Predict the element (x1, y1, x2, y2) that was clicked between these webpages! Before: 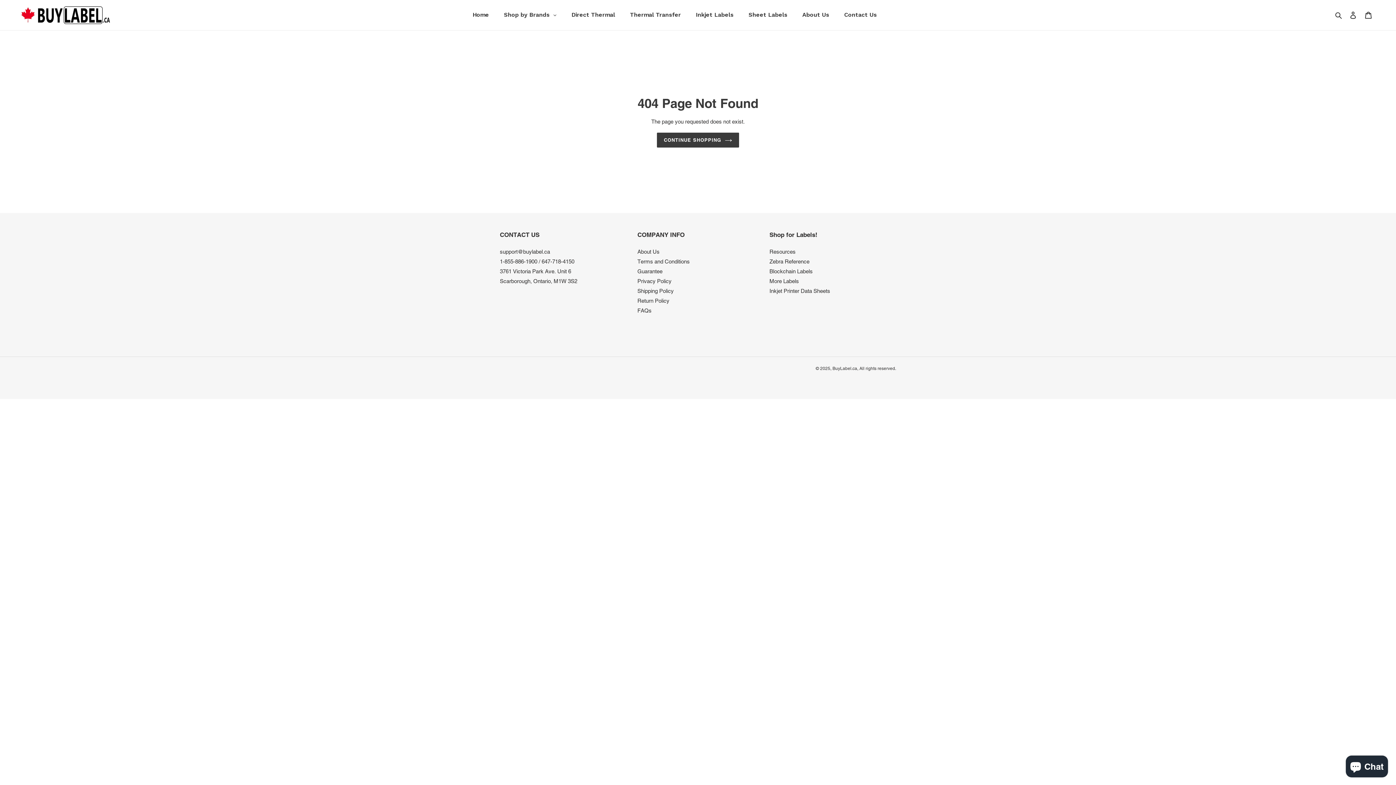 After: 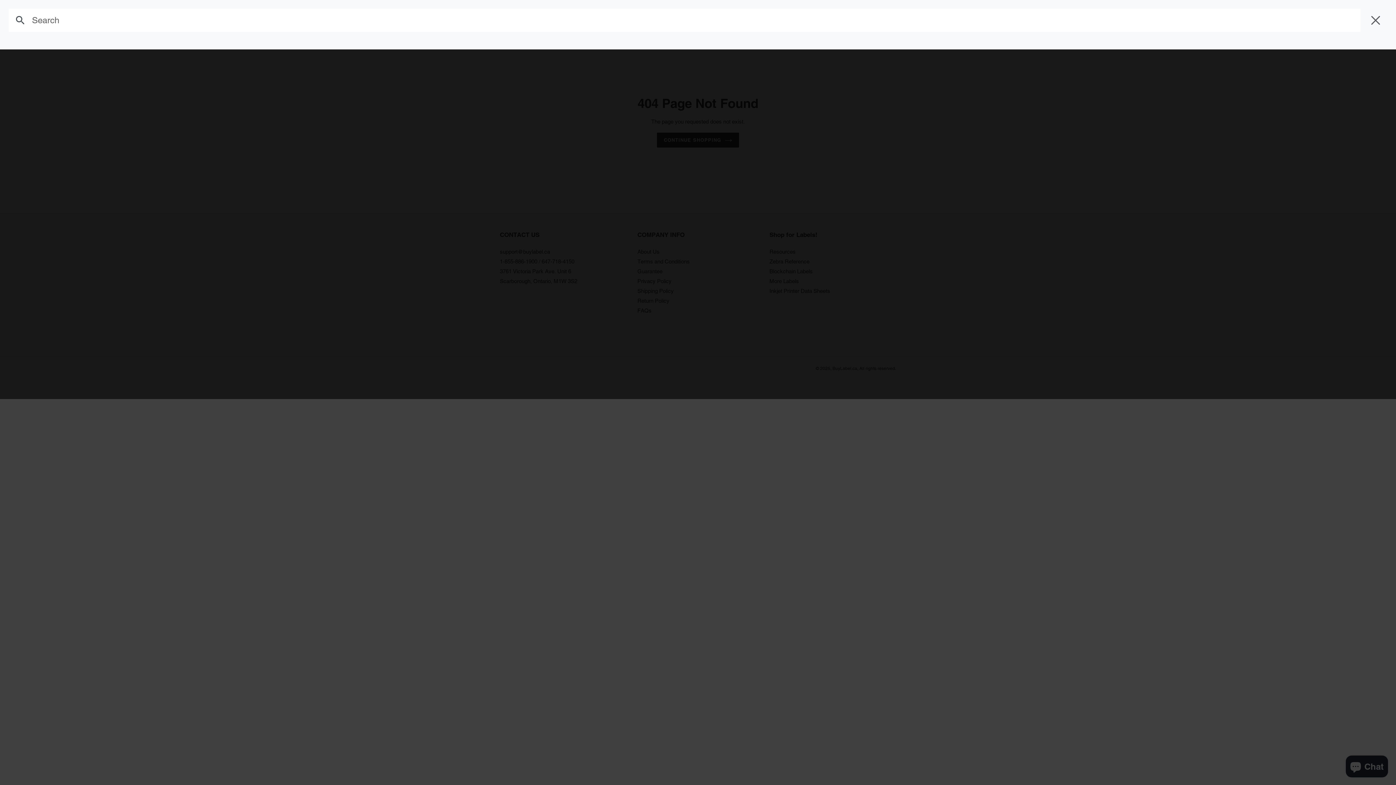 Action: label: Search bbox: (1333, 10, 1345, 19)